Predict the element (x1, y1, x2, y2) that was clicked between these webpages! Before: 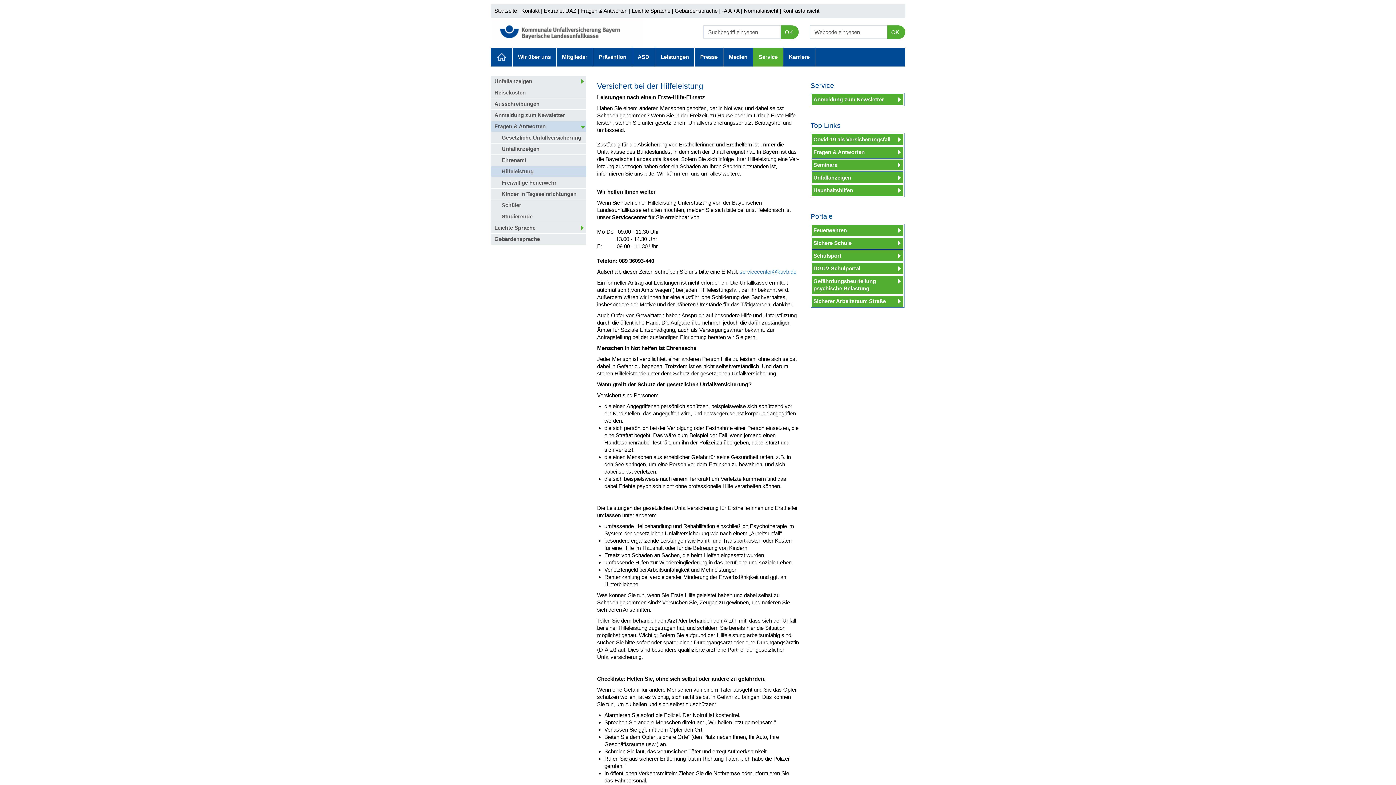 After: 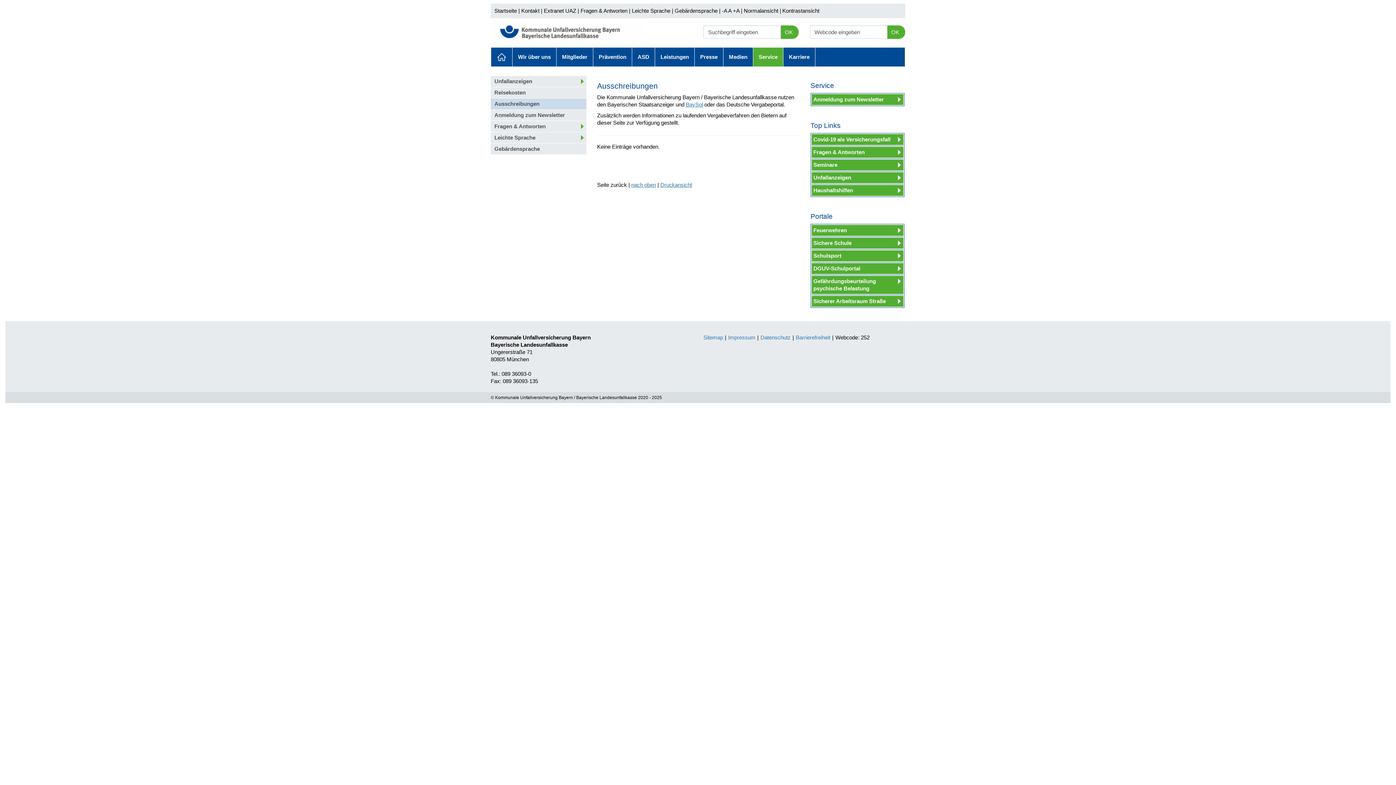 Action: bbox: (490, 98, 586, 109) label: Ausschreibungen